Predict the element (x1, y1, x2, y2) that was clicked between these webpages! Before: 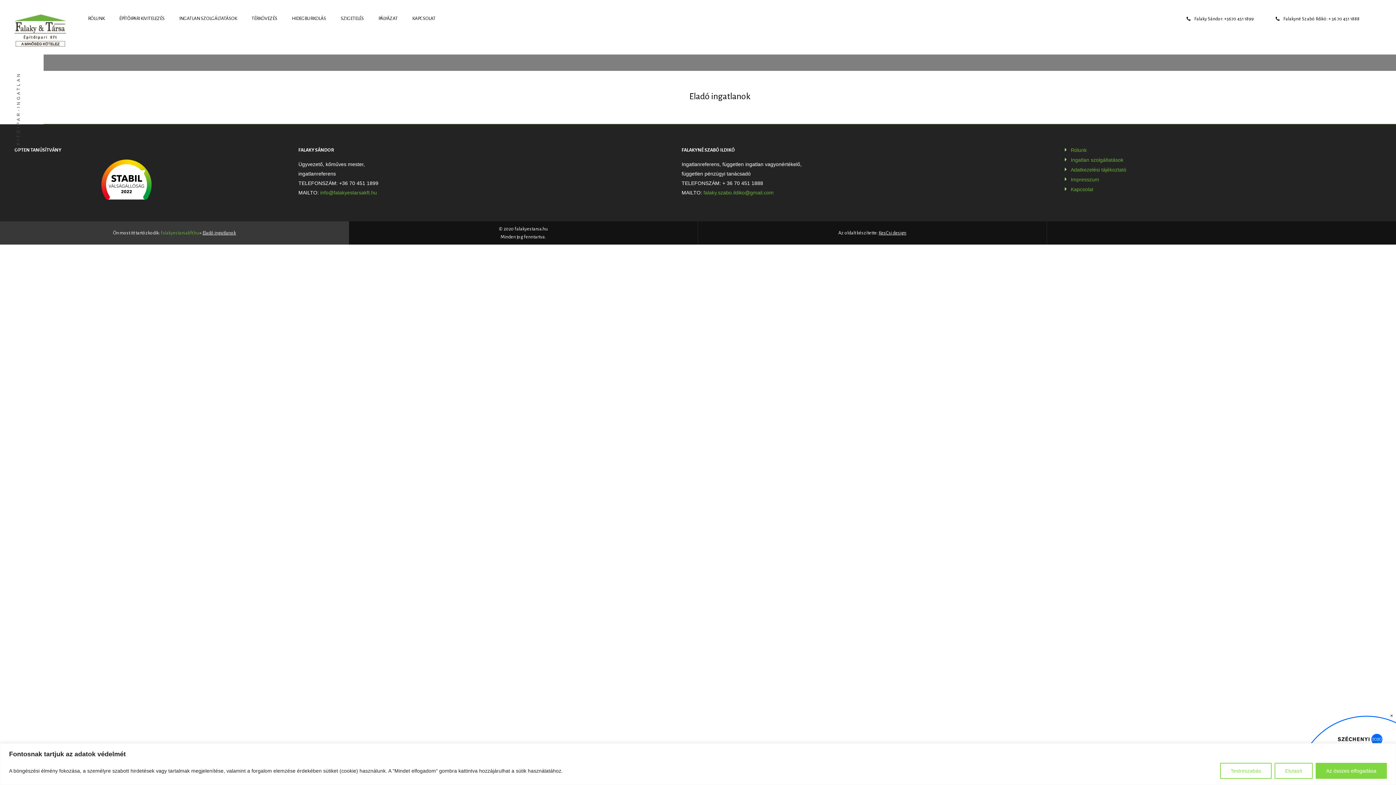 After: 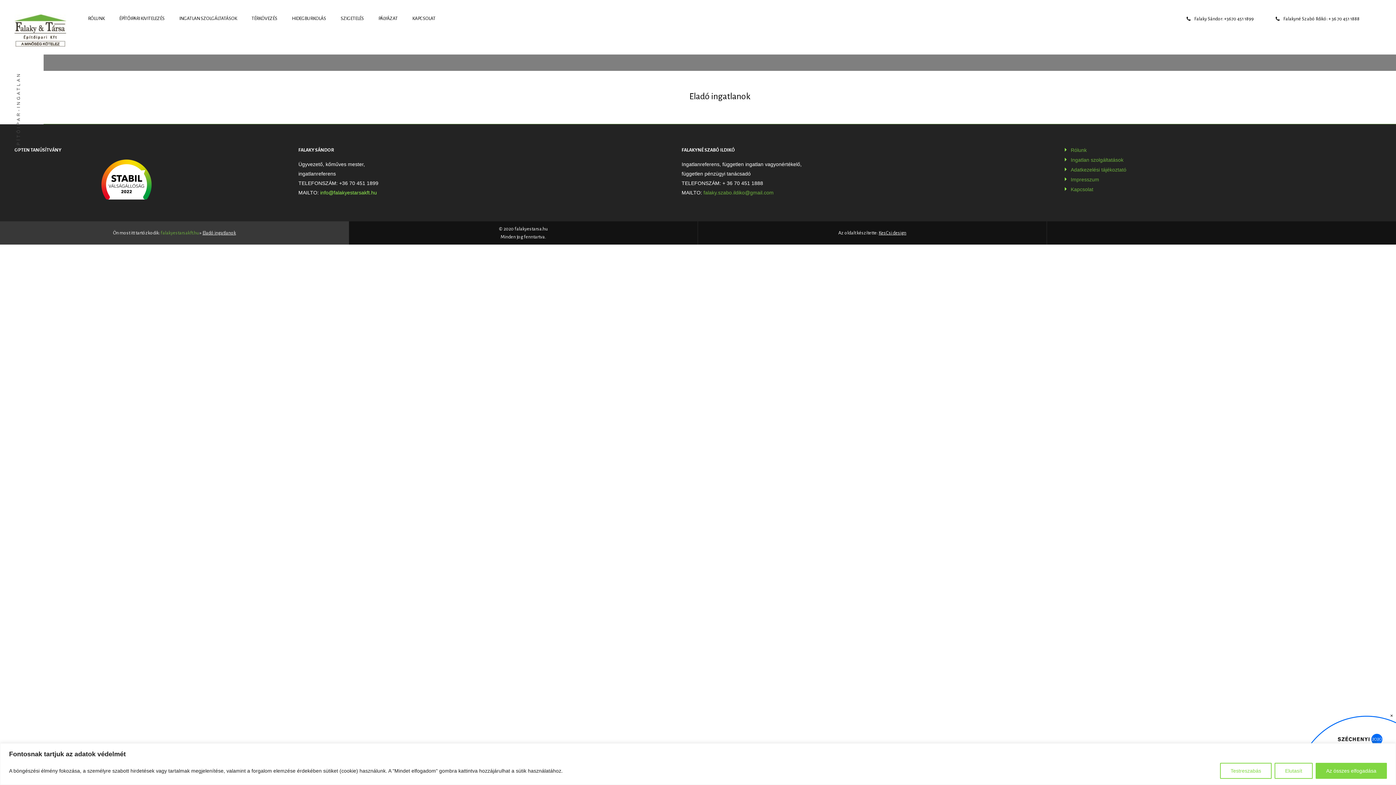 Action: bbox: (320, 189, 377, 195) label: info@falakyestarsakft.hu